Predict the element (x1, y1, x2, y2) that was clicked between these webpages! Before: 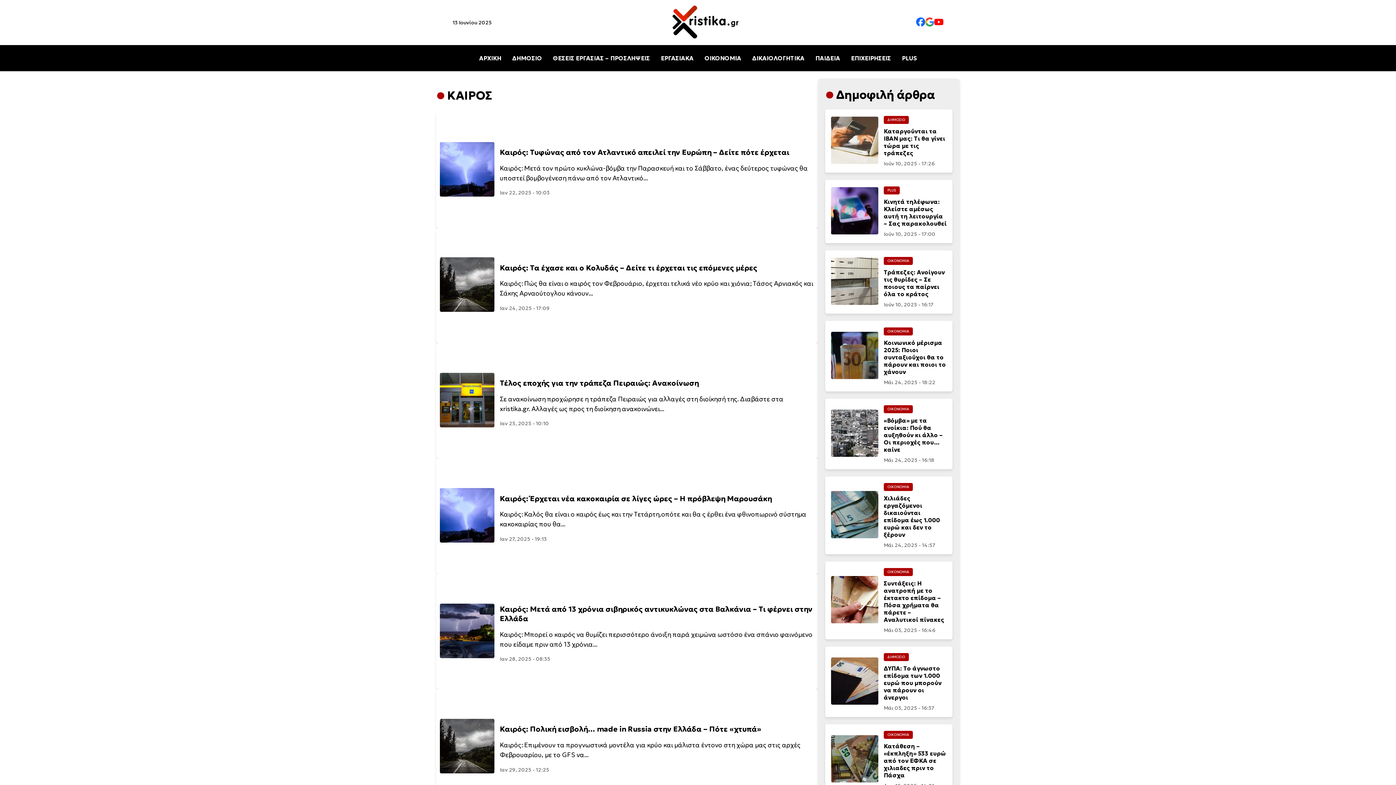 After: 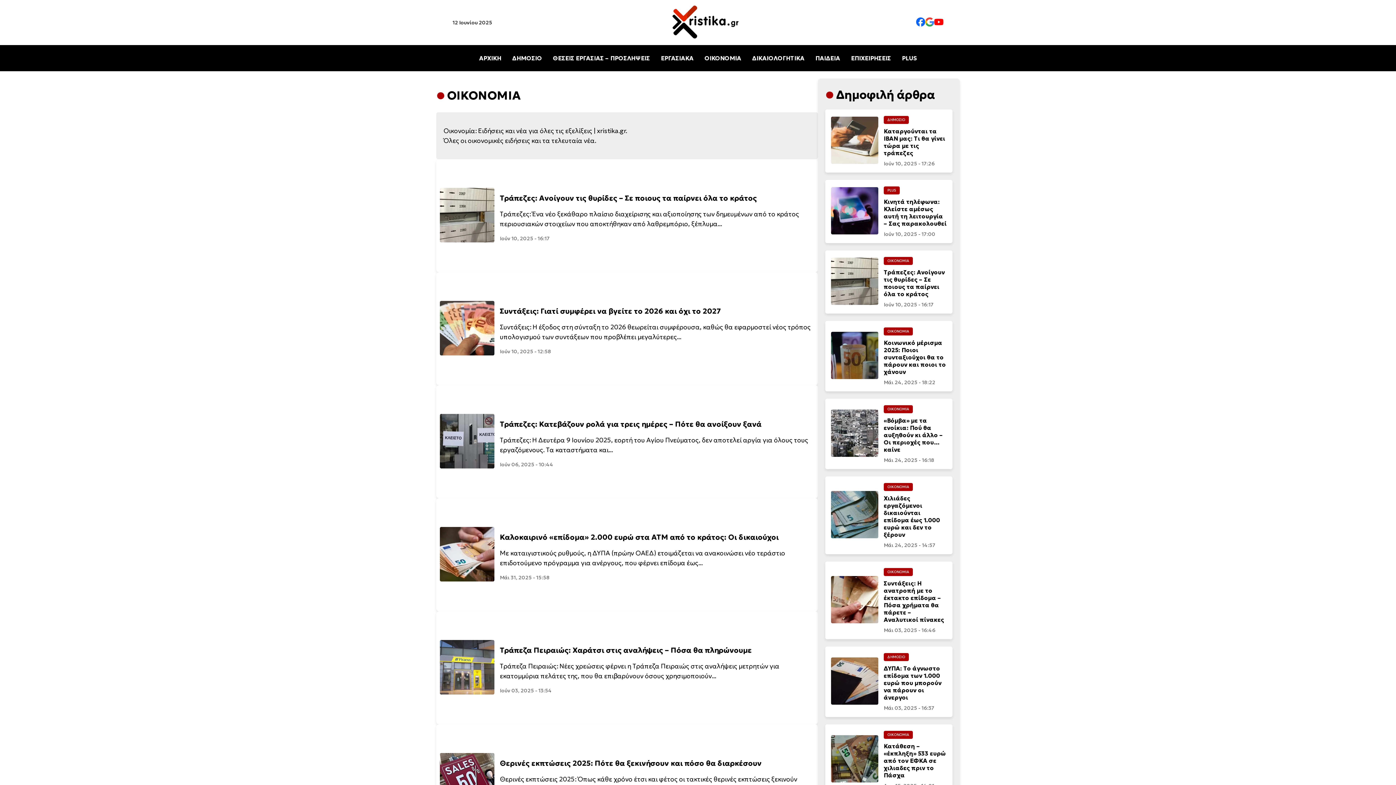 Action: label: ΟΙΚΟΝΟΜΙΑ bbox: (887, 570, 909, 574)